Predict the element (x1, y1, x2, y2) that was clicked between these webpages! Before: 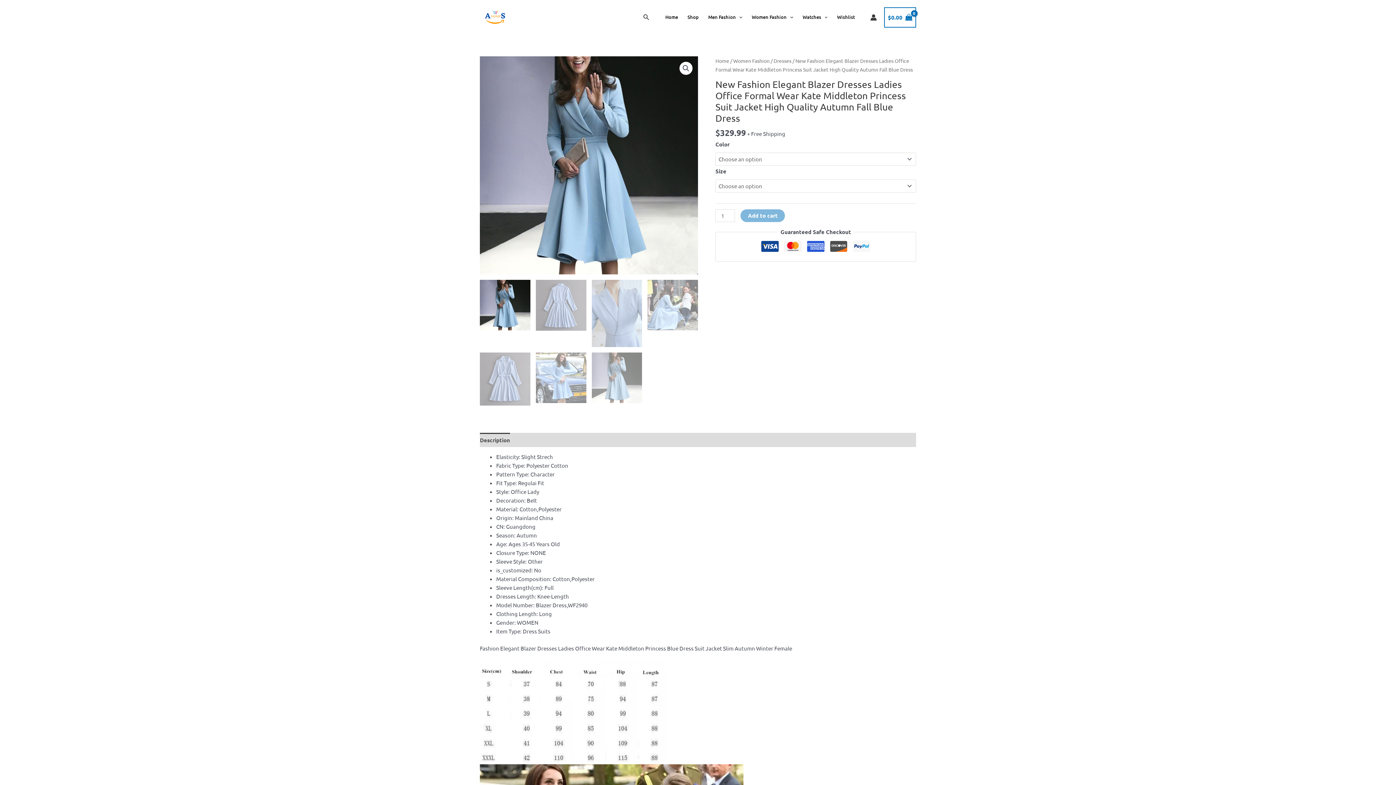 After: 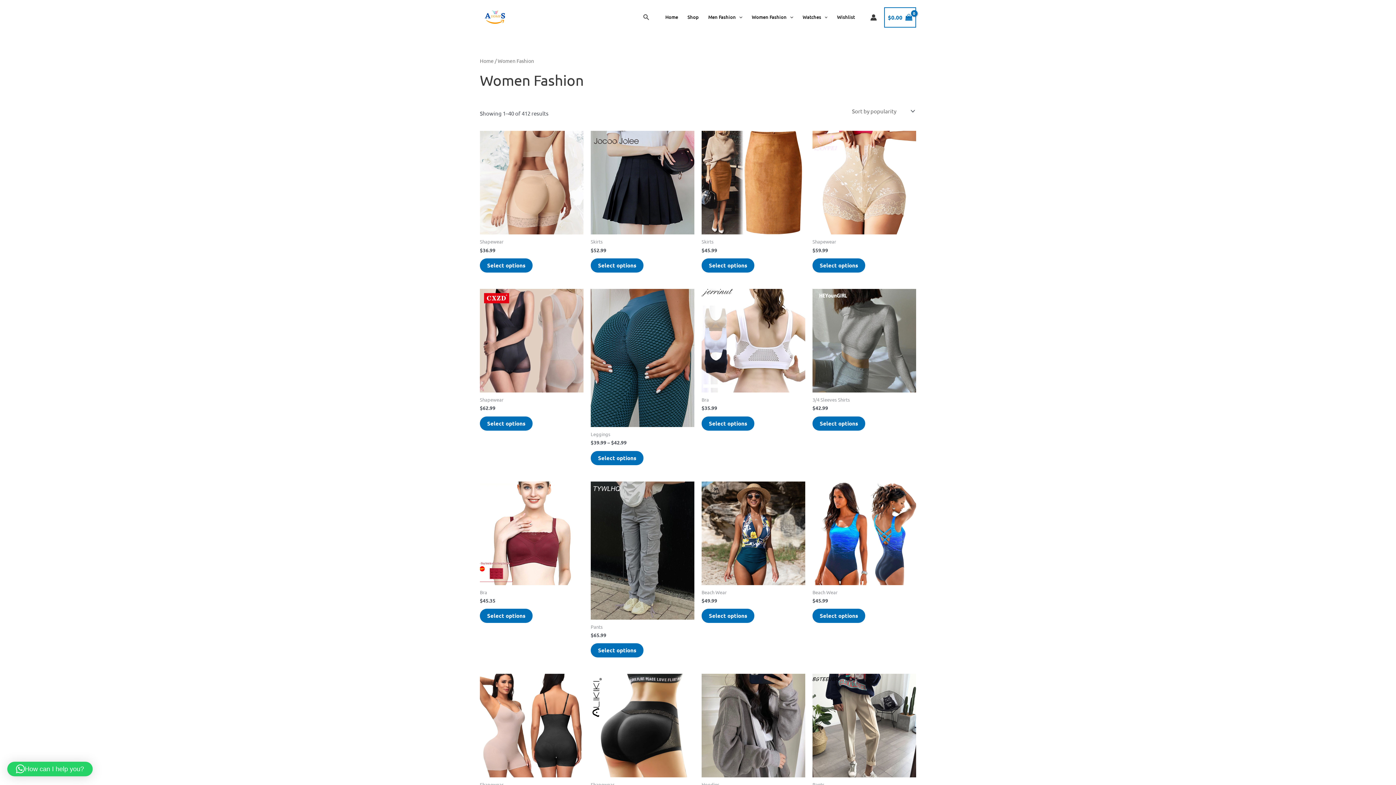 Action: label: Women Fashion bbox: (747, 3, 798, 30)